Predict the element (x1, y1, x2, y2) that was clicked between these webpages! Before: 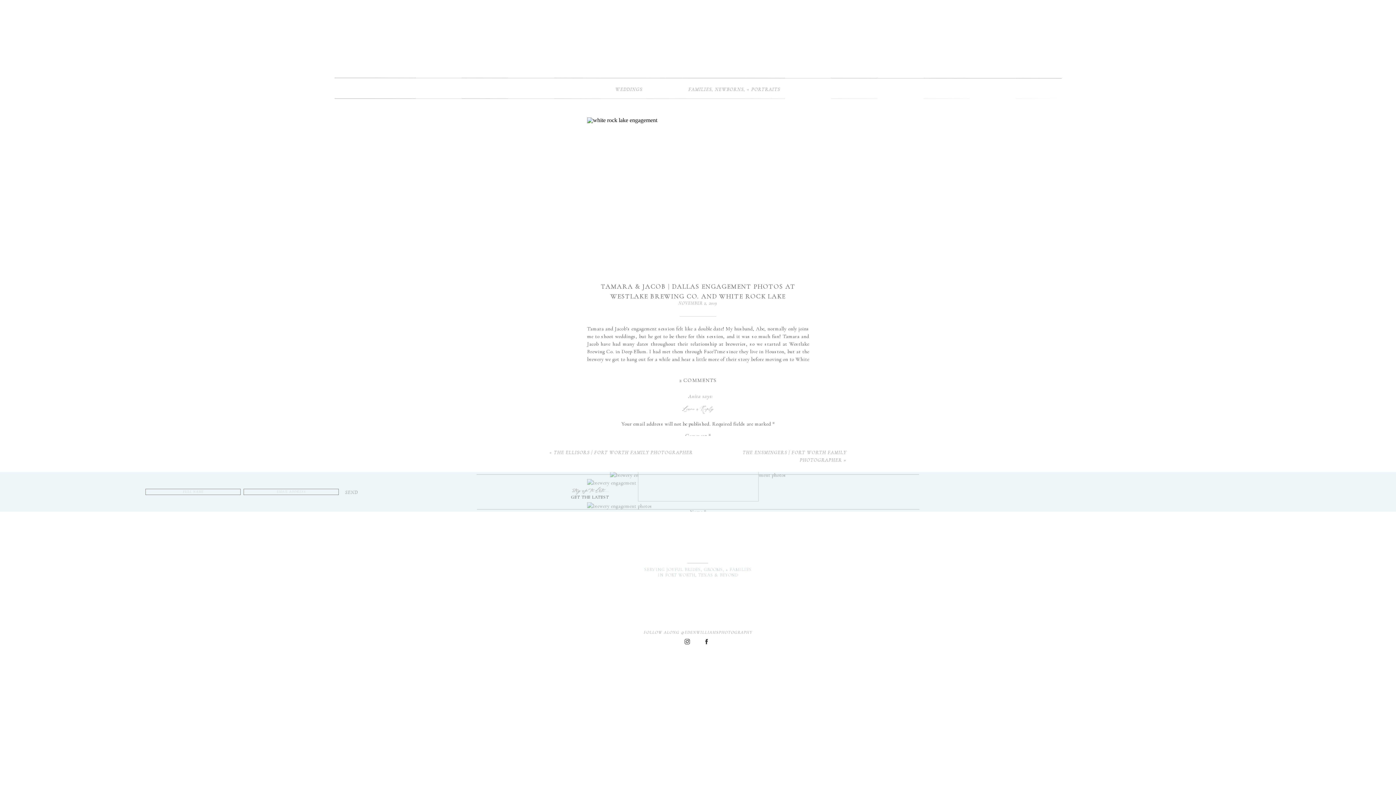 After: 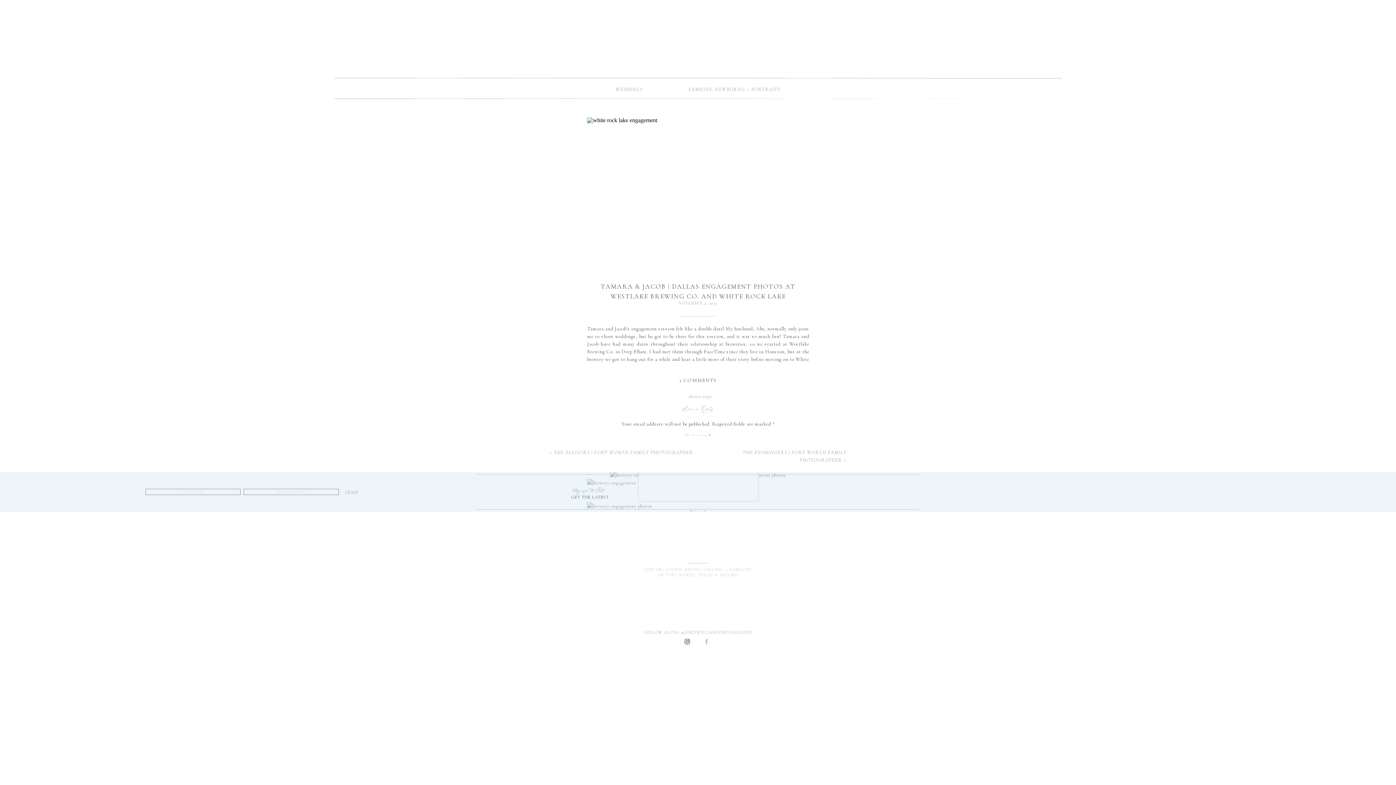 Action: bbox: (703, 638, 710, 645)